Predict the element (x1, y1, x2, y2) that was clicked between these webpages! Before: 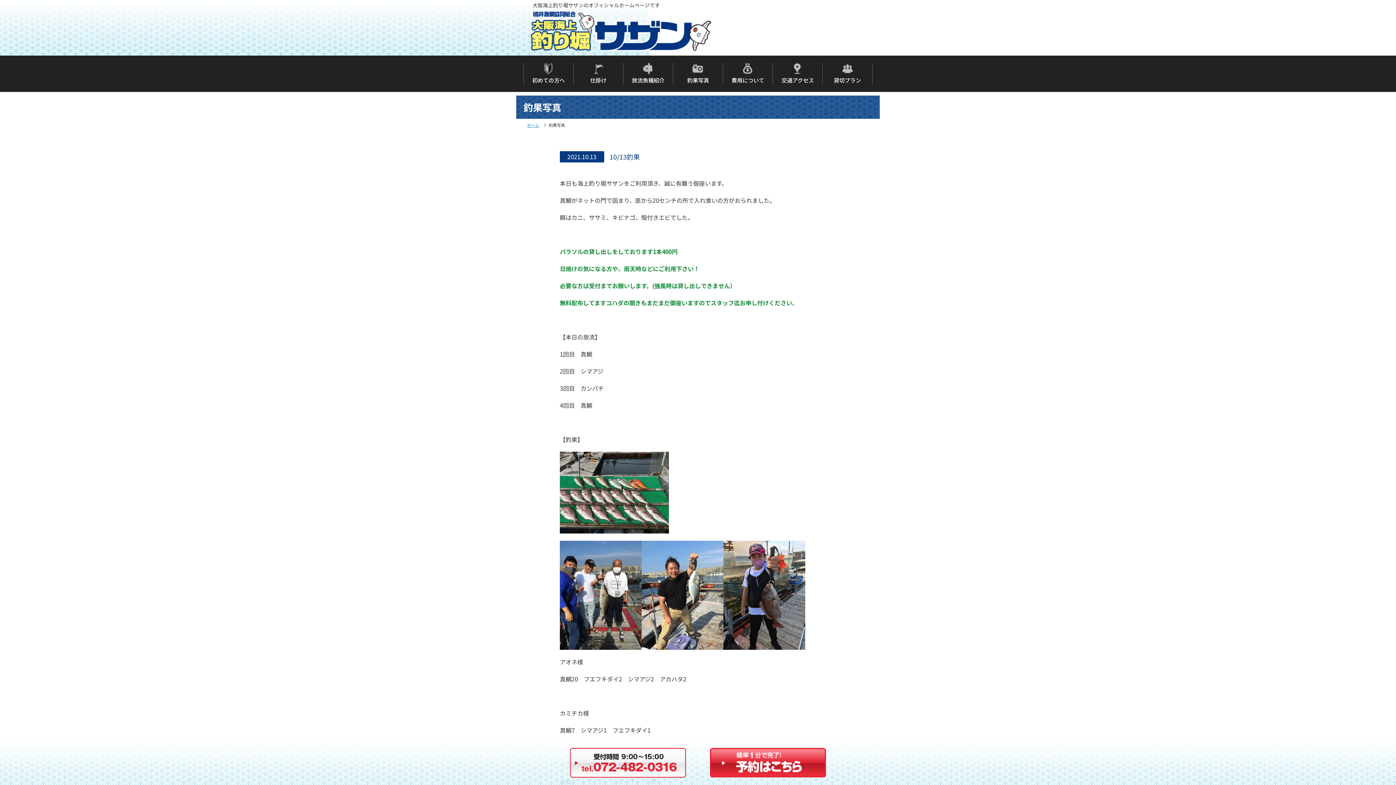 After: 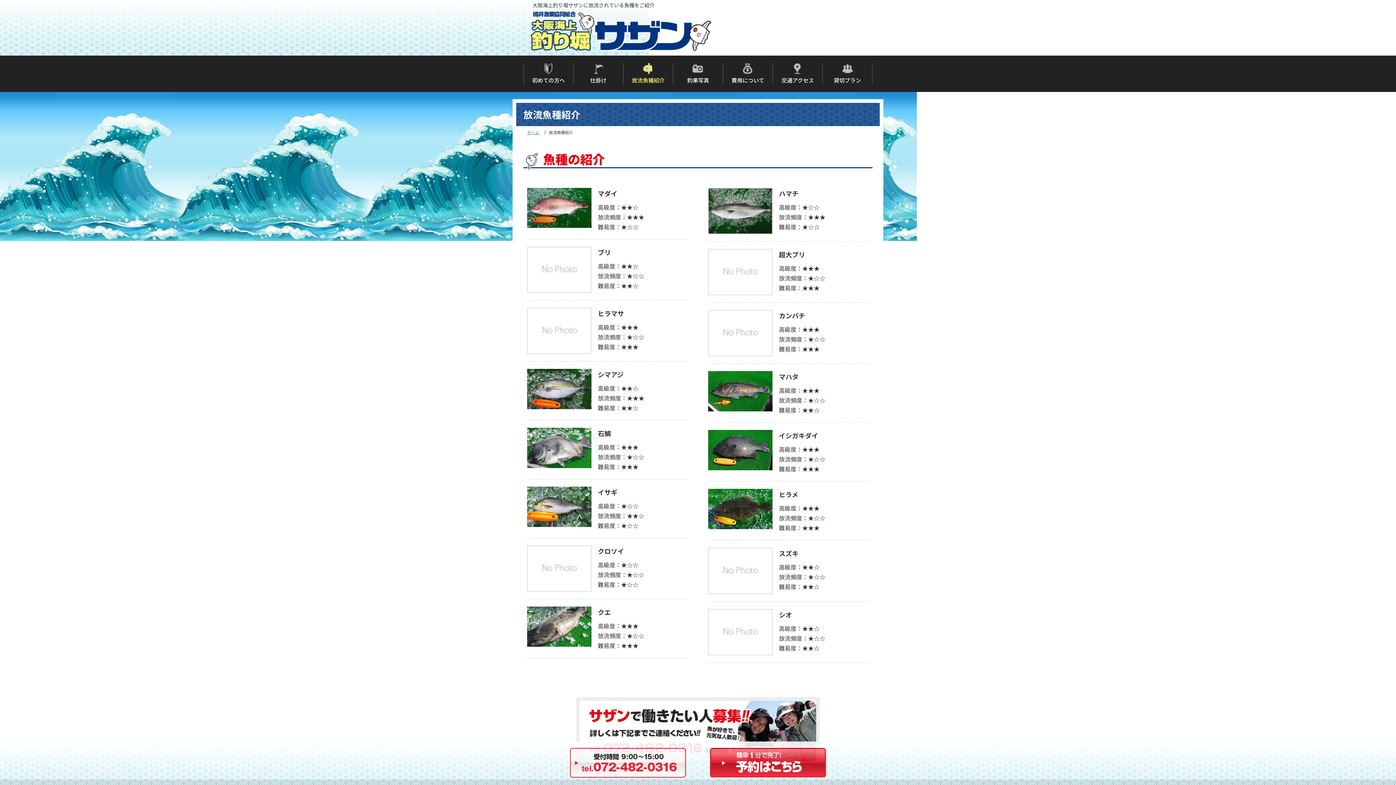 Action: bbox: (623, 62, 673, 84) label: 放流魚種紹介